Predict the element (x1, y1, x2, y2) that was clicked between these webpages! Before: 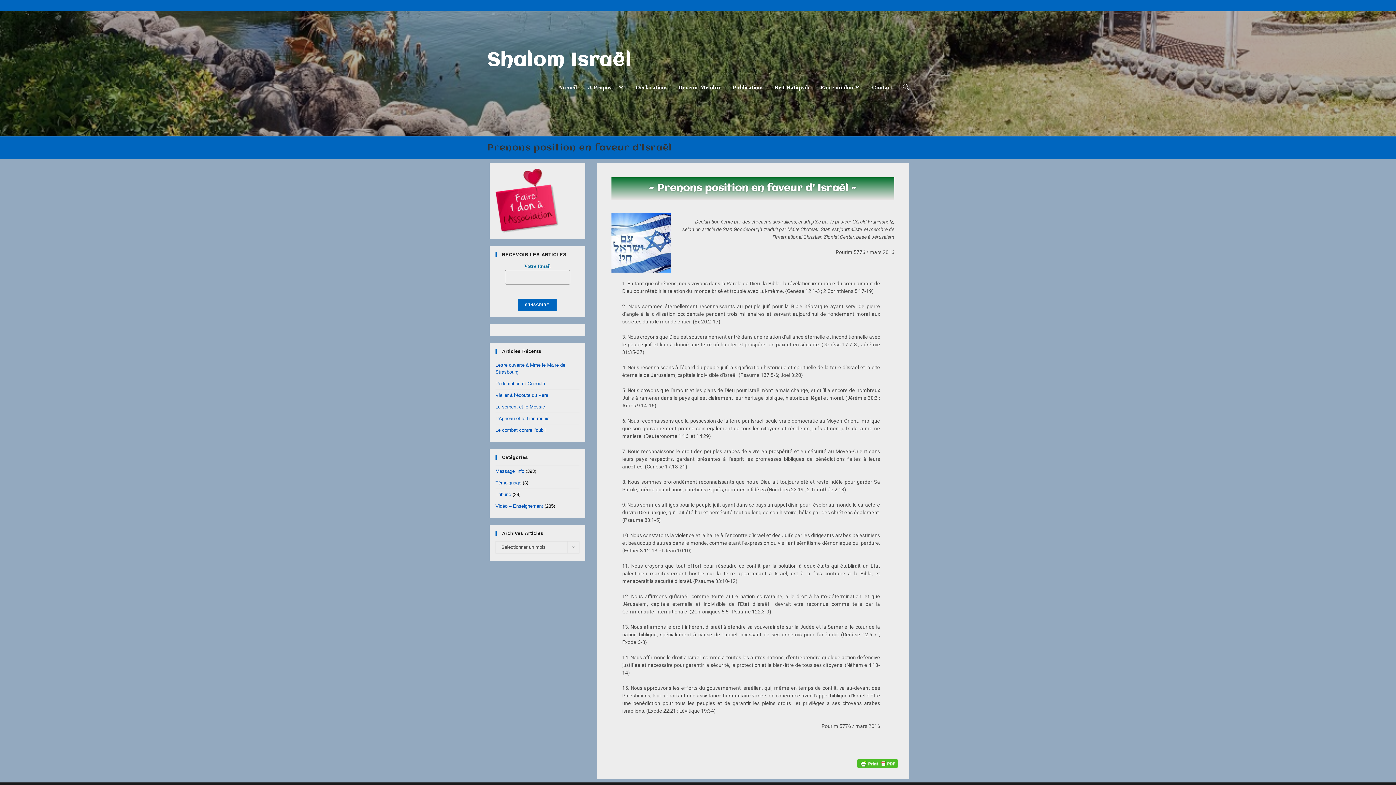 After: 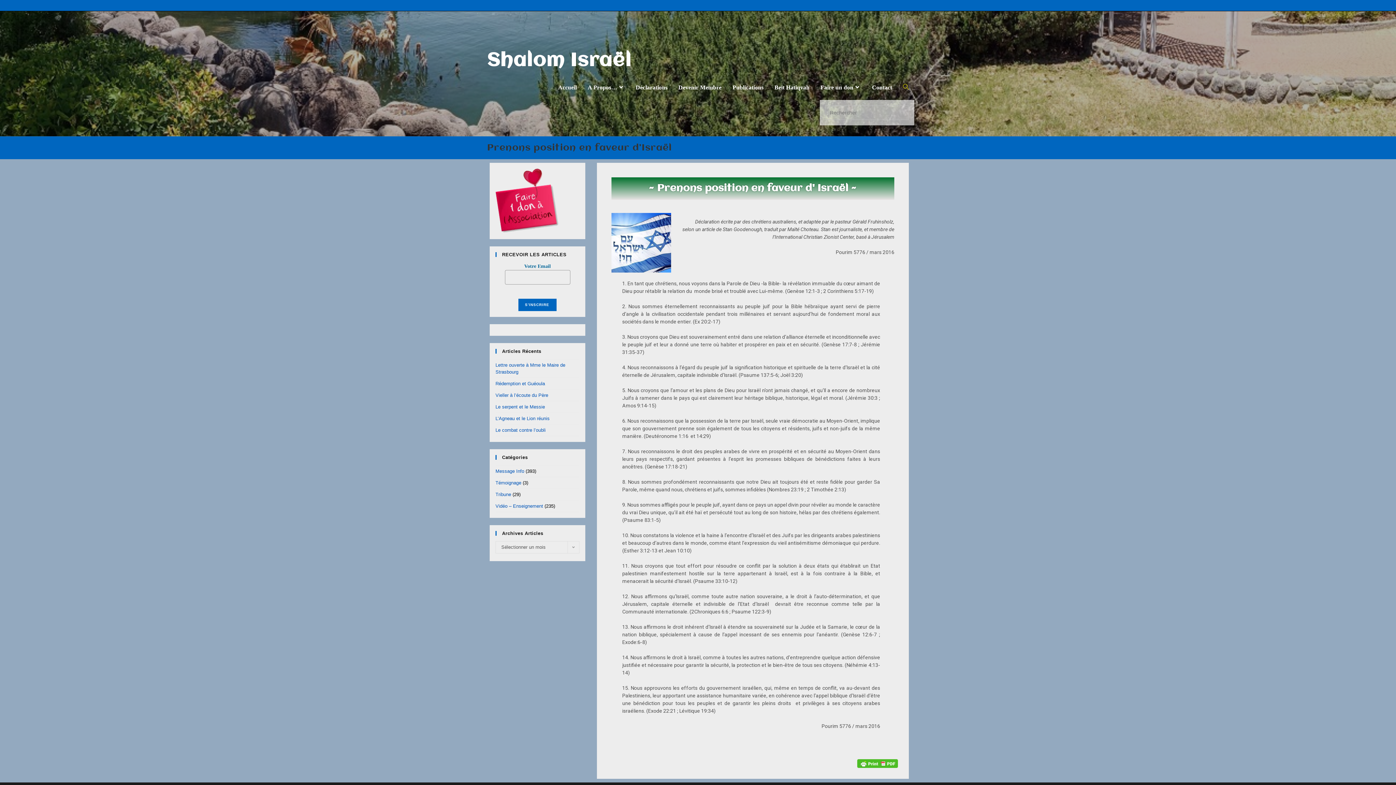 Action: bbox: (897, 74, 914, 100) label: Search website